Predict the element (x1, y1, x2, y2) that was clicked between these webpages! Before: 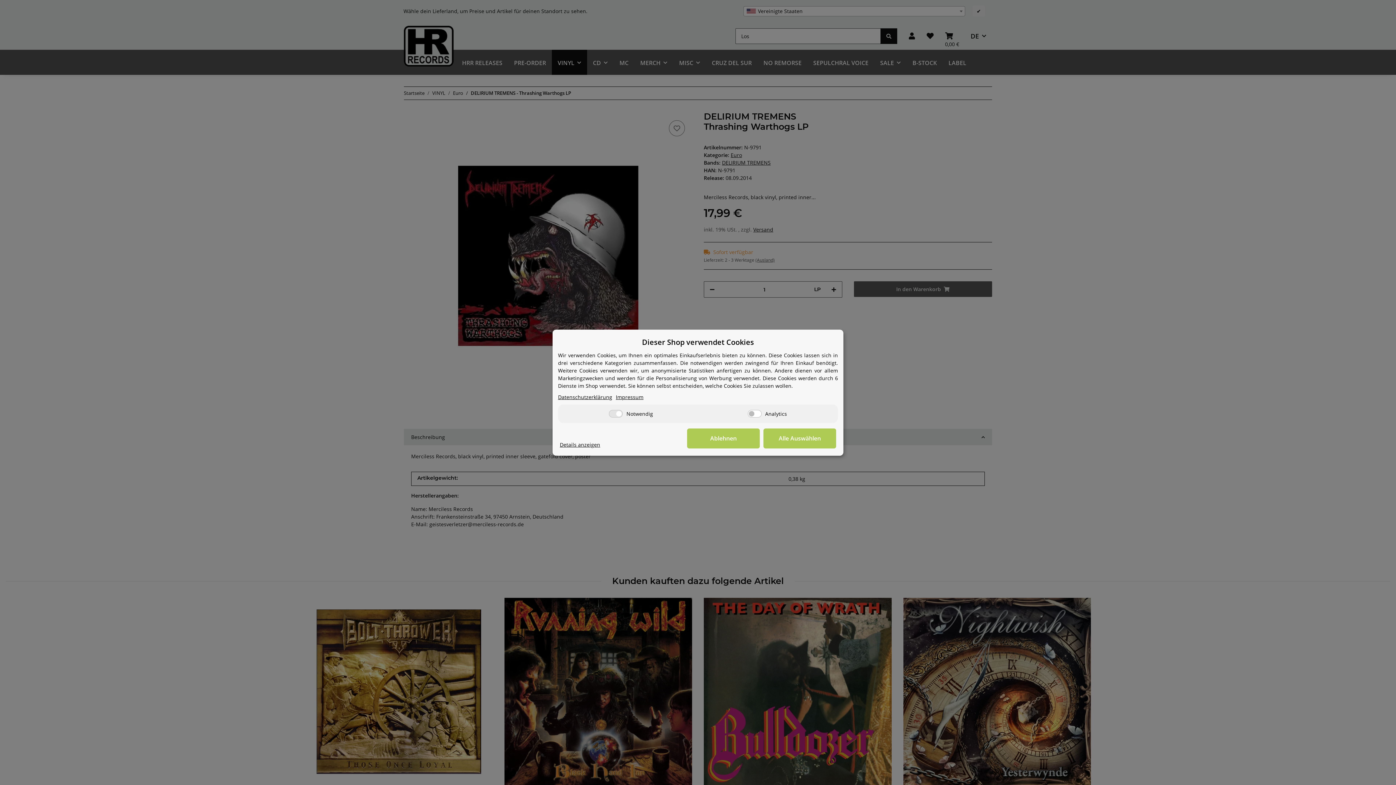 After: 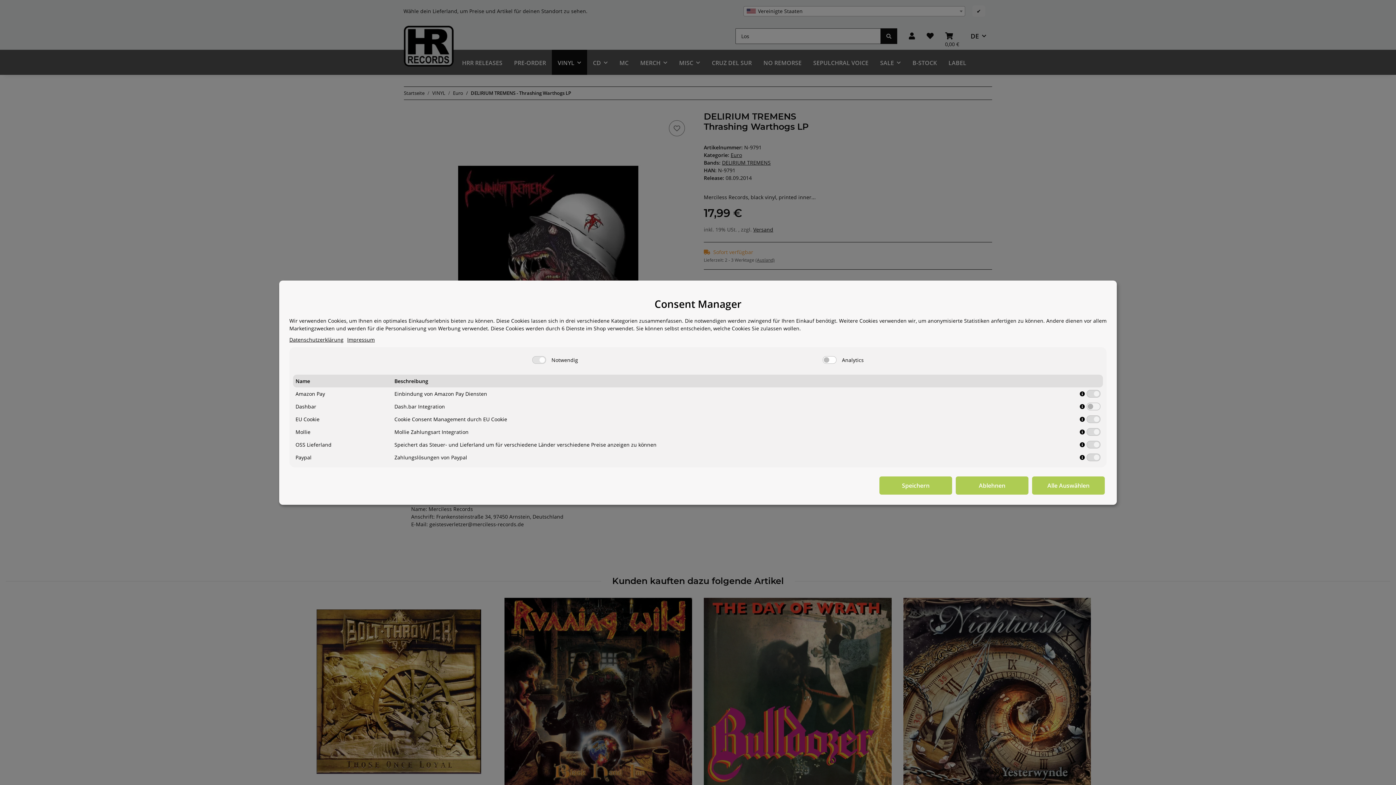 Action: label: Details anzeigen bbox: (560, 440, 600, 448)